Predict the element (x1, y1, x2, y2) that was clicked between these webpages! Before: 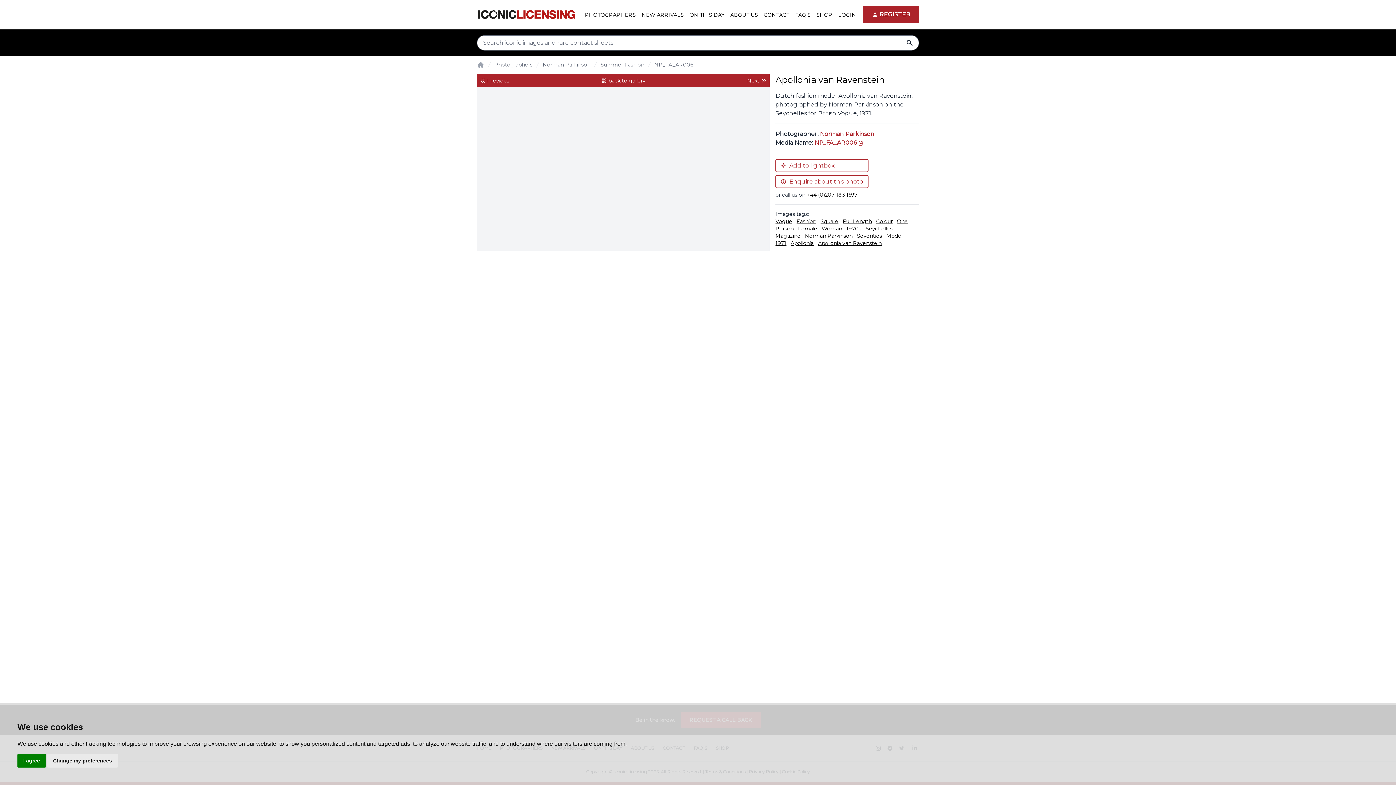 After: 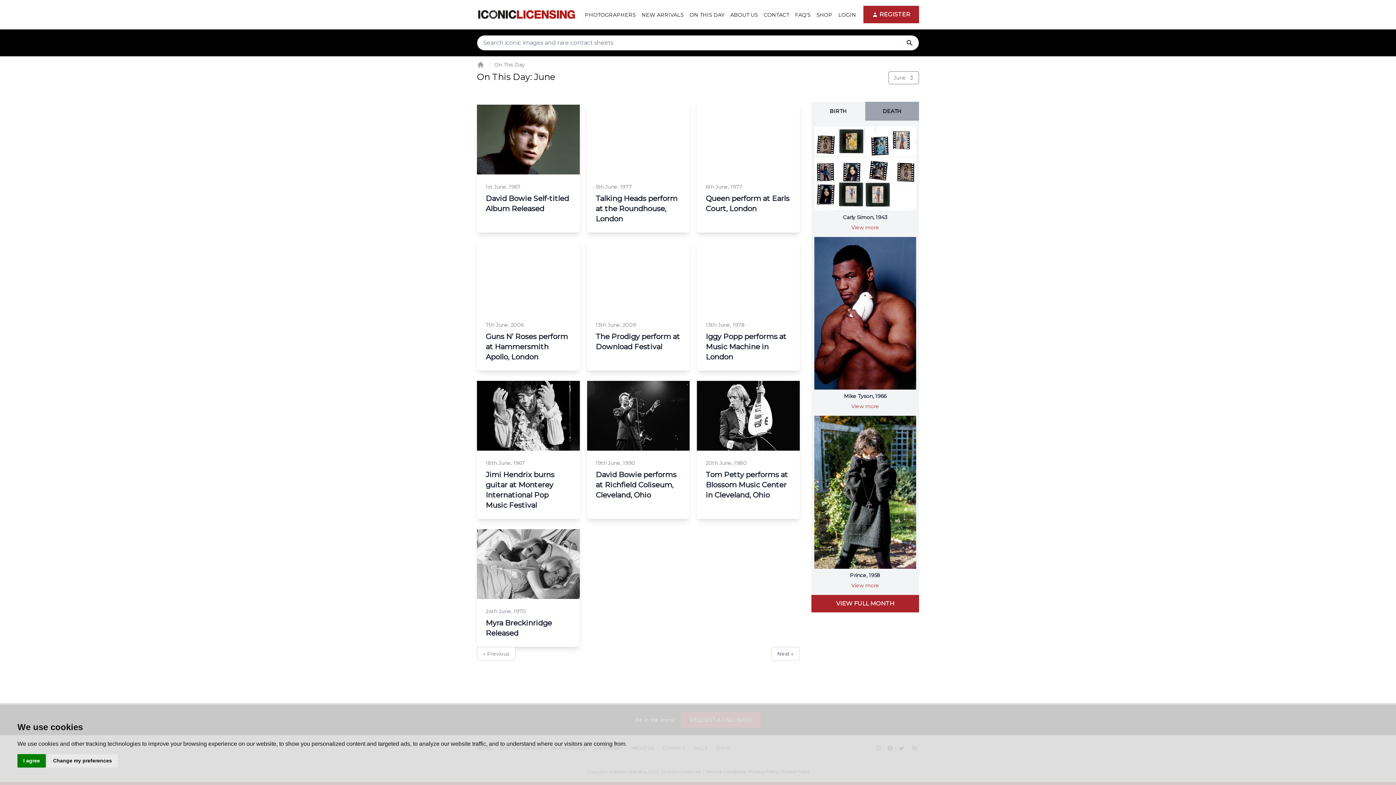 Action: label: ON THIS DAY bbox: (688, 0, 726, 29)